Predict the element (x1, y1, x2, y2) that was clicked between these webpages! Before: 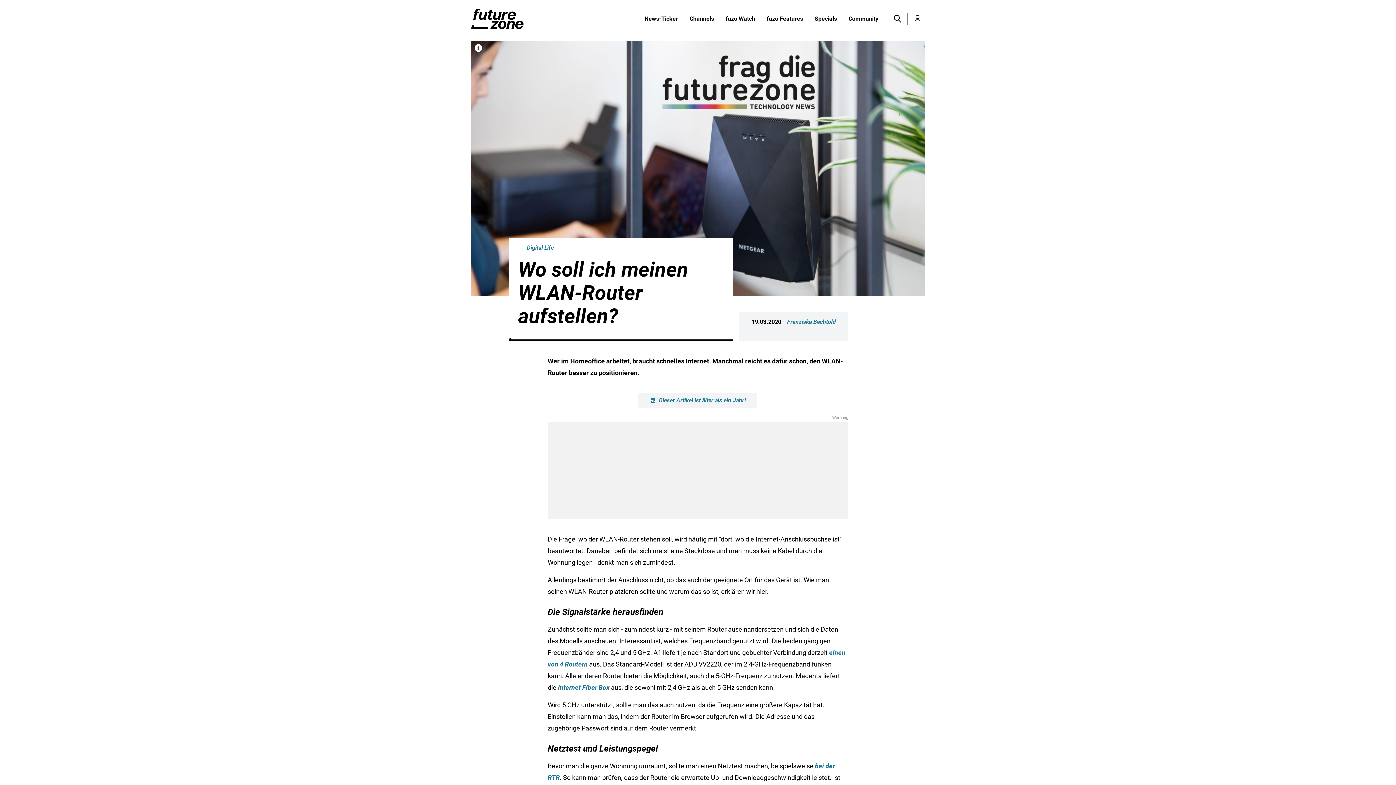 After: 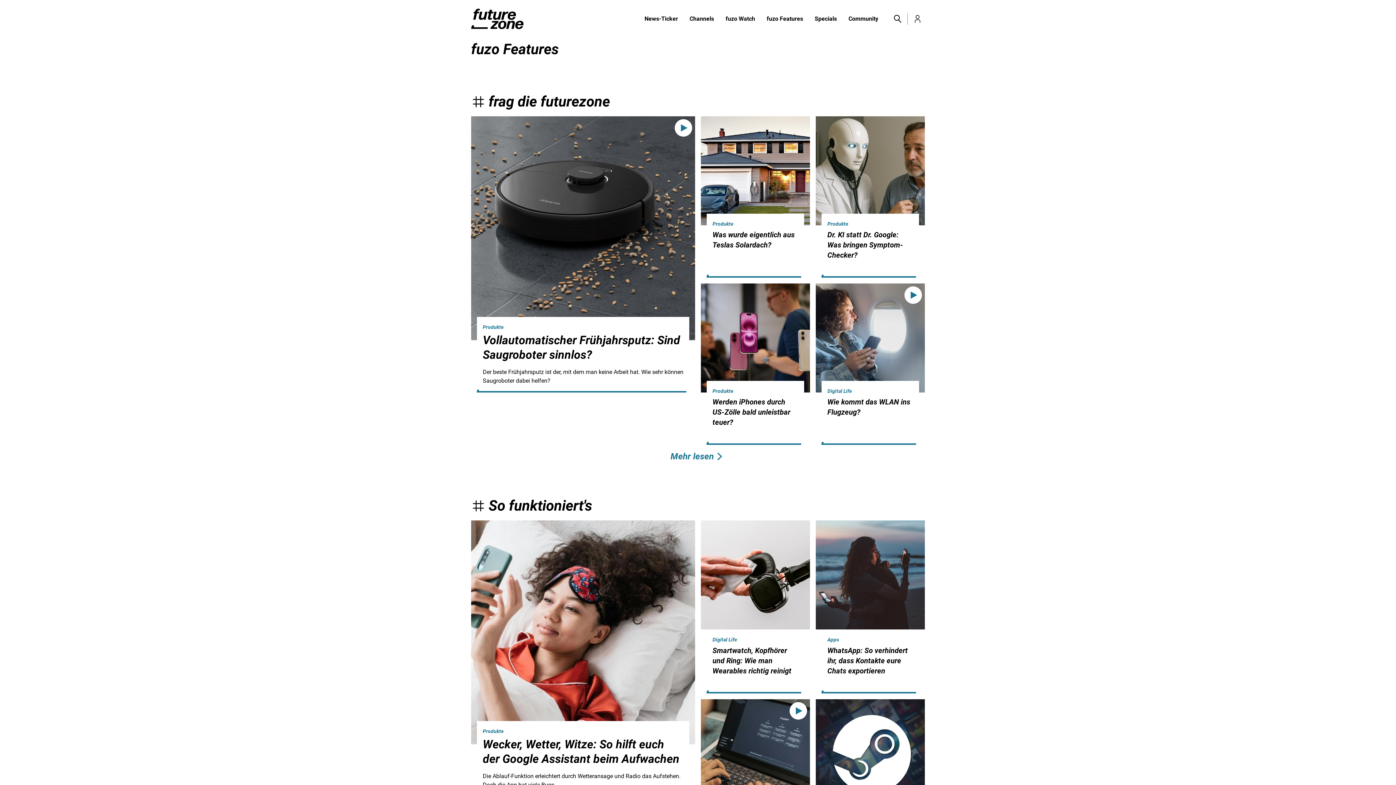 Action: label: fuzo Features bbox: (761, 14, 809, 23)